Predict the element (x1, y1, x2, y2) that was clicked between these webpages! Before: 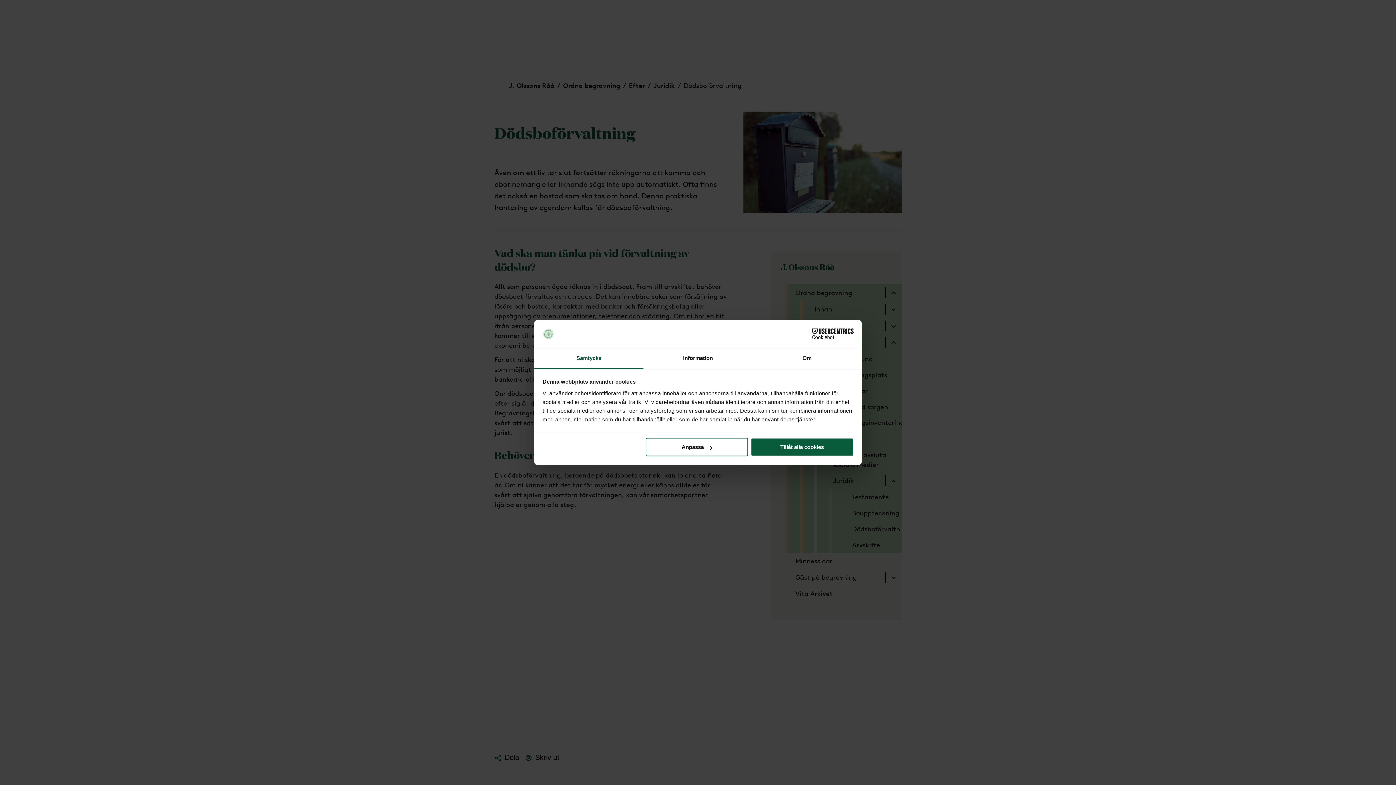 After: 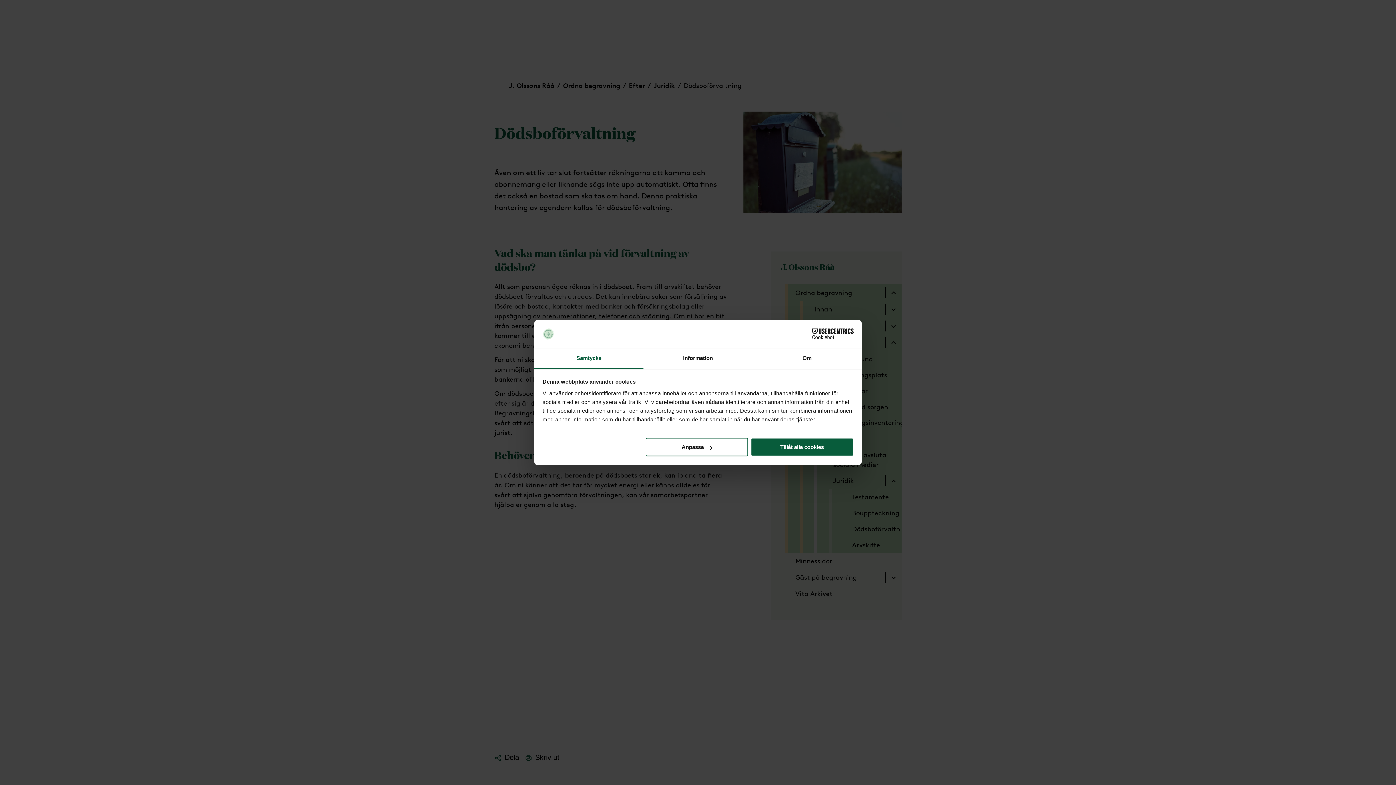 Action: label: Samtycke bbox: (534, 348, 643, 369)